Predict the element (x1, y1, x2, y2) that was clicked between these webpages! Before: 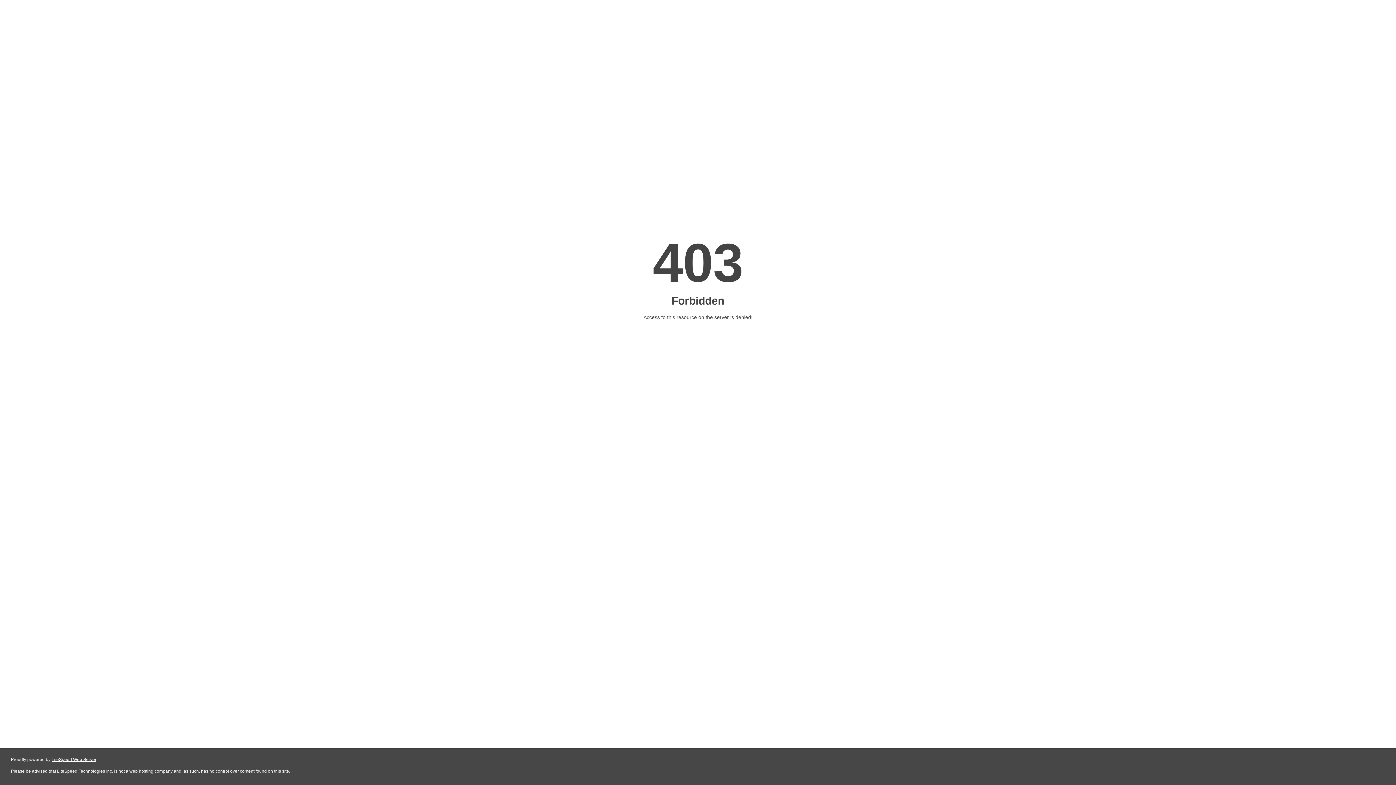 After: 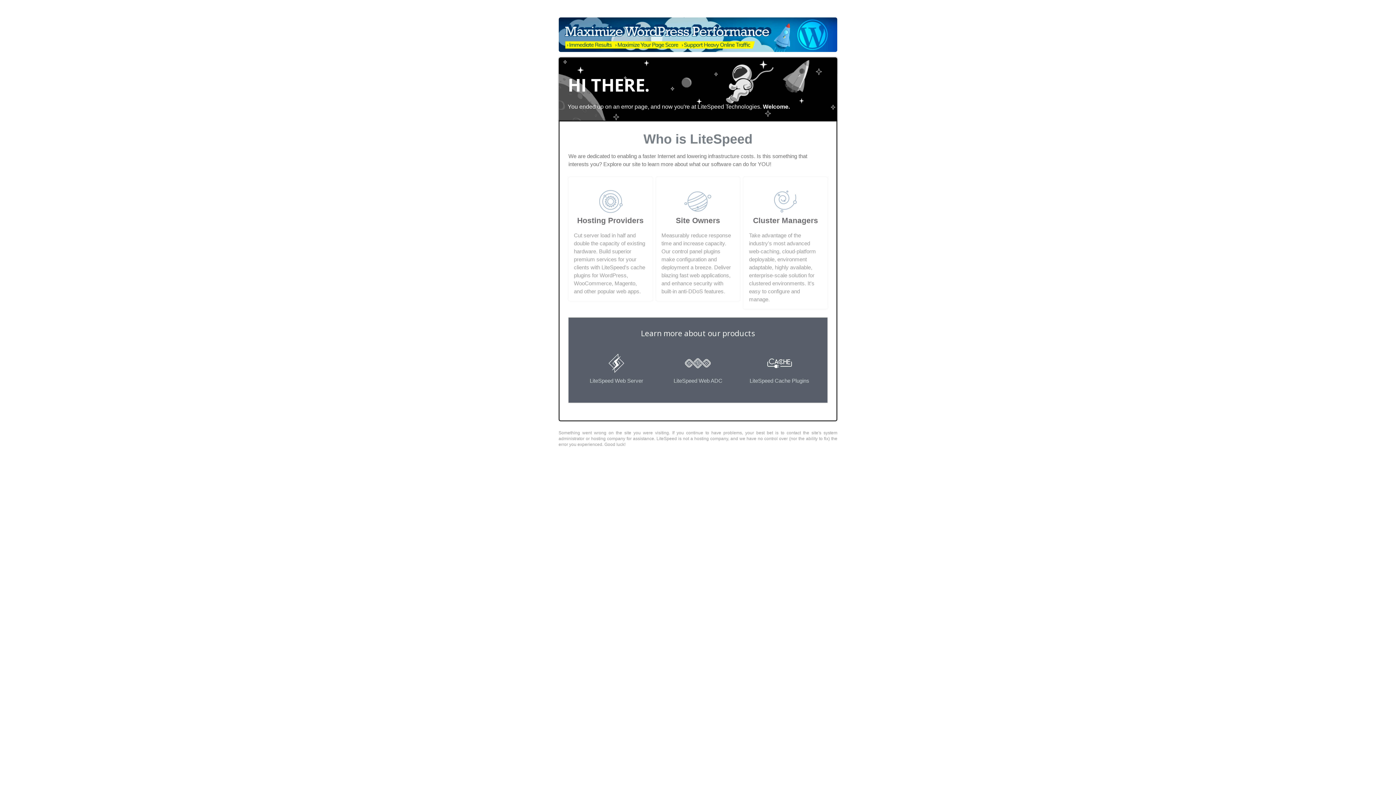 Action: label: LiteSpeed Web Server bbox: (51, 757, 96, 762)